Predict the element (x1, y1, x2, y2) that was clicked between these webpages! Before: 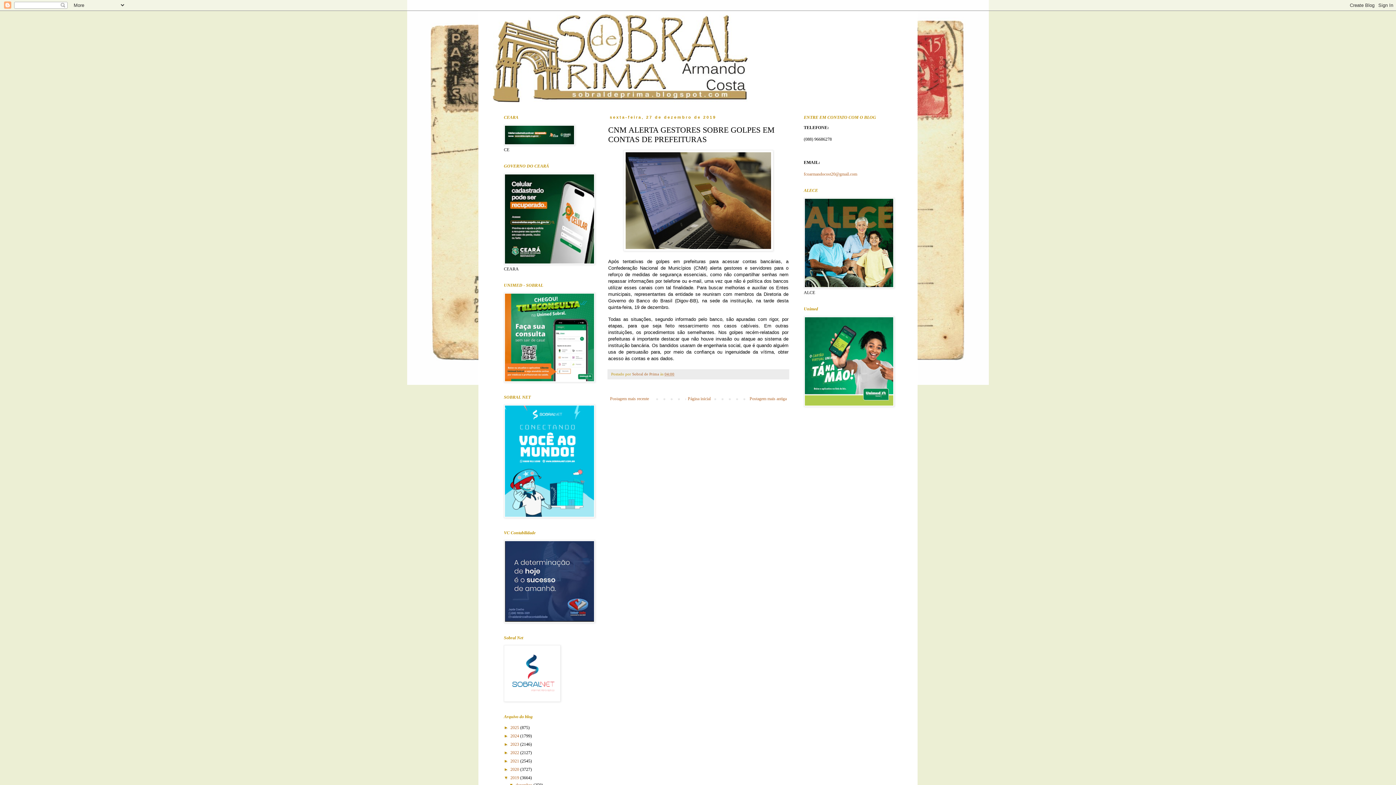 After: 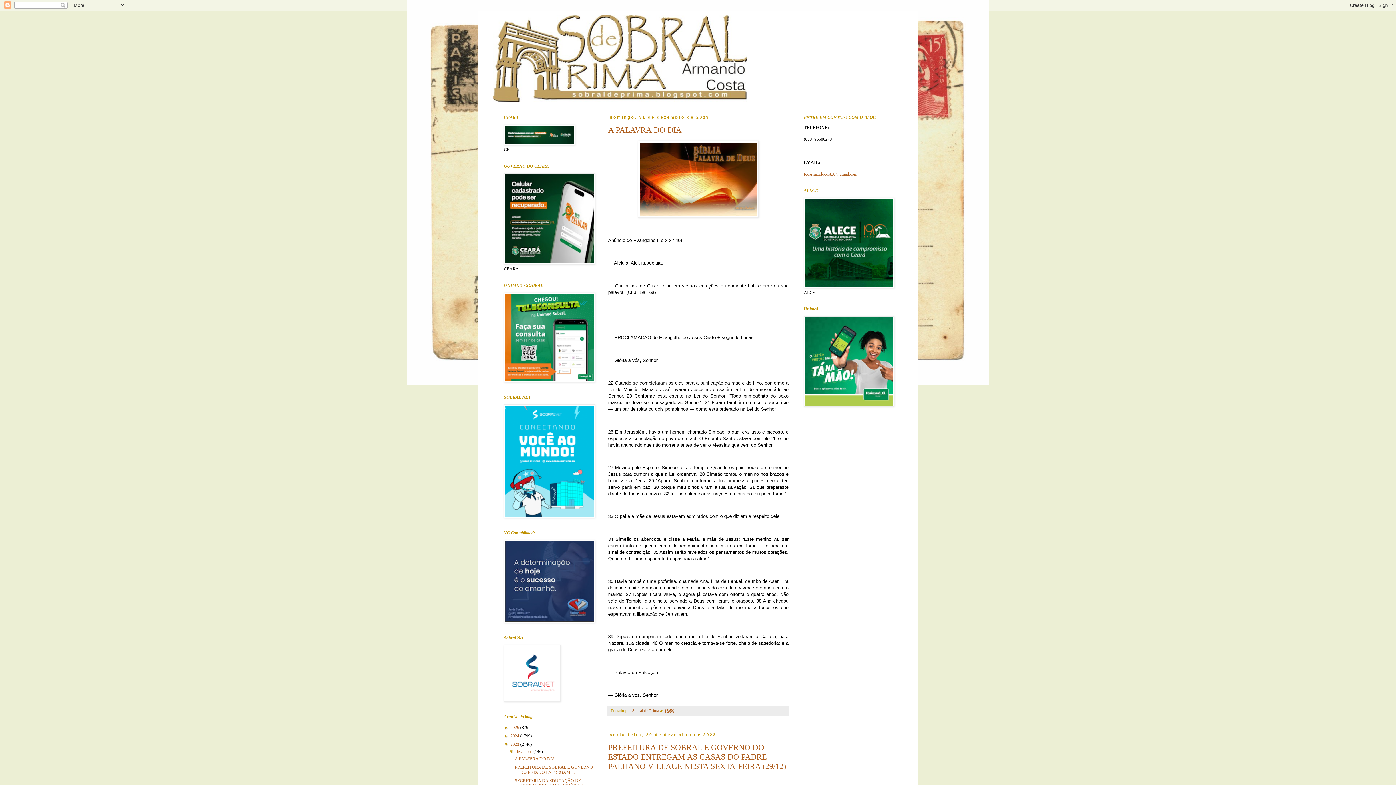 Action: label: 2023  bbox: (510, 742, 520, 747)